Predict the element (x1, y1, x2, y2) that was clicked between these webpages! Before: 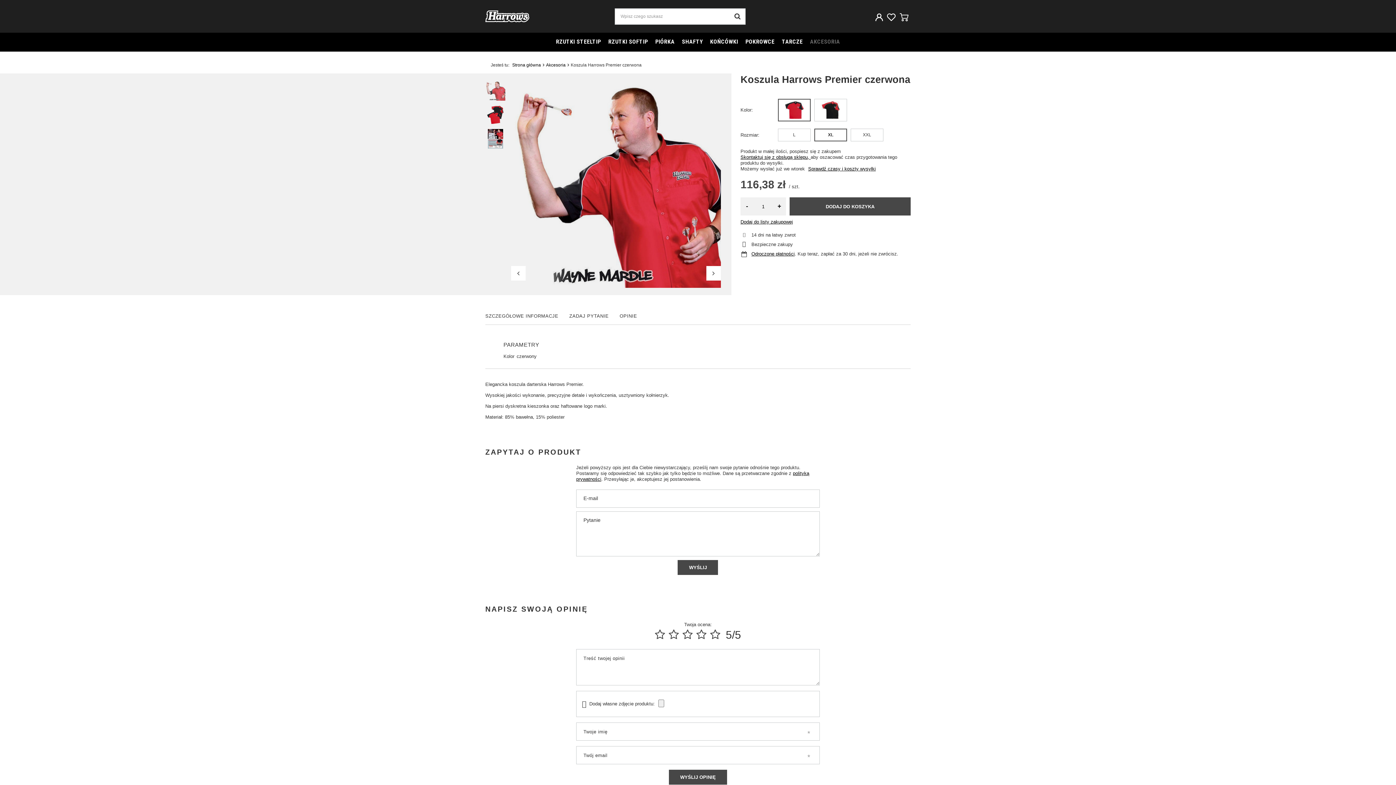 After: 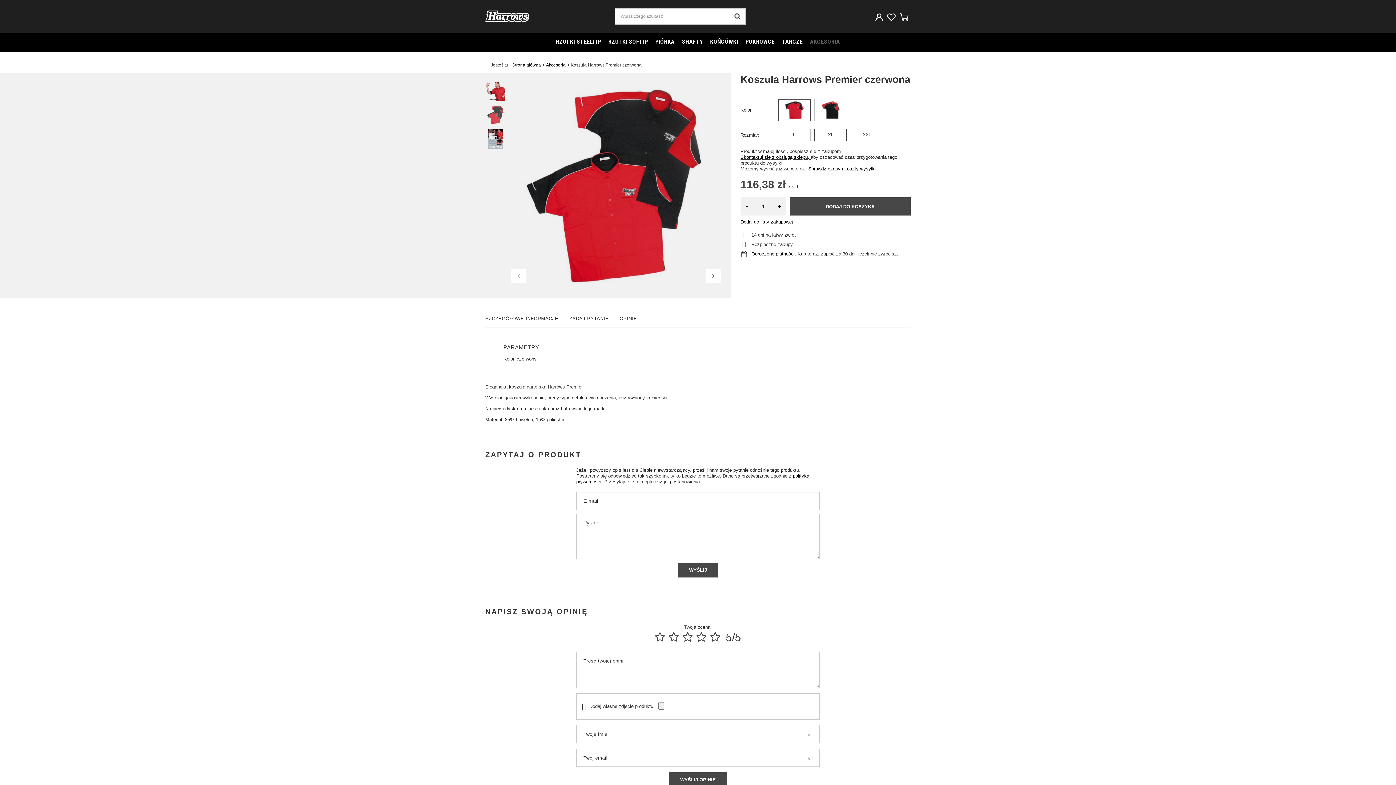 Action: bbox: (485, 104, 505, 125)